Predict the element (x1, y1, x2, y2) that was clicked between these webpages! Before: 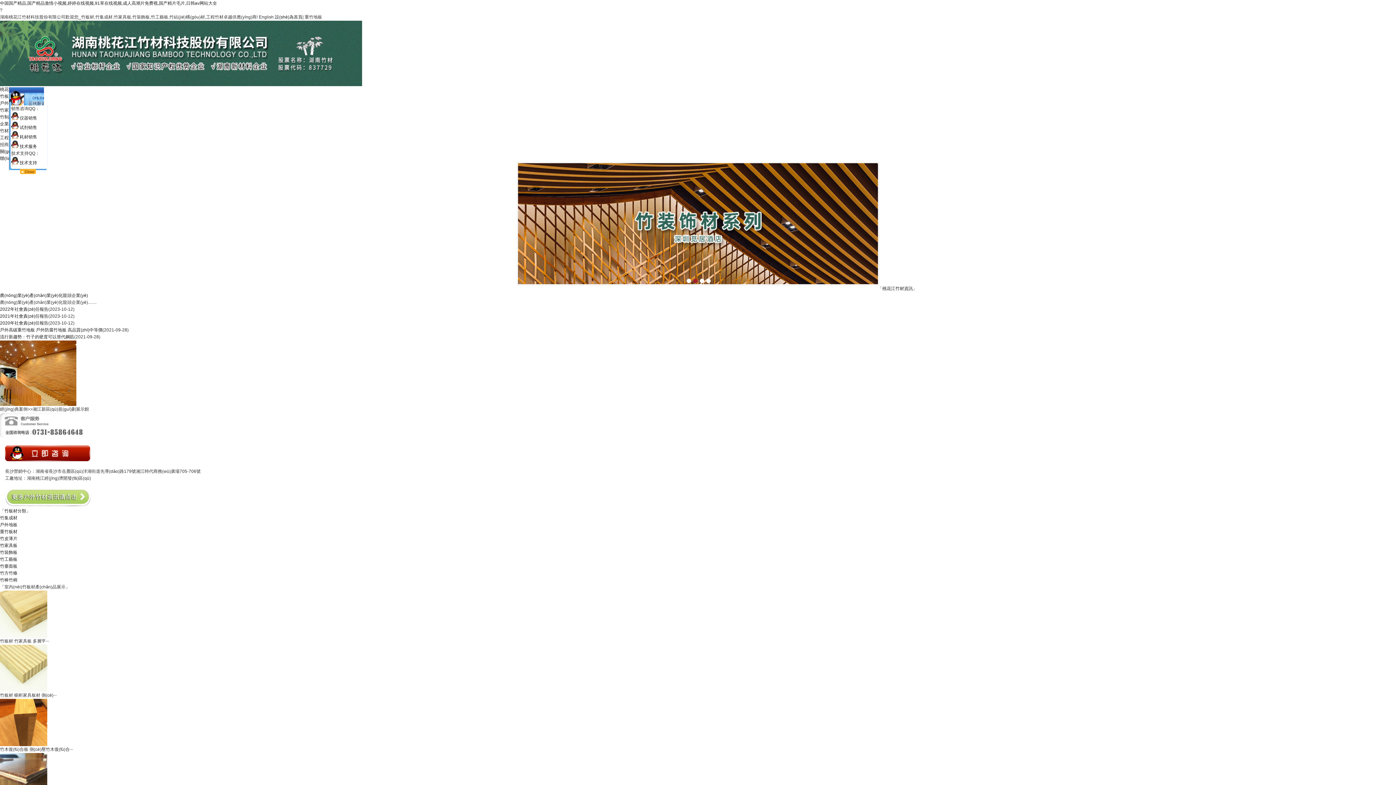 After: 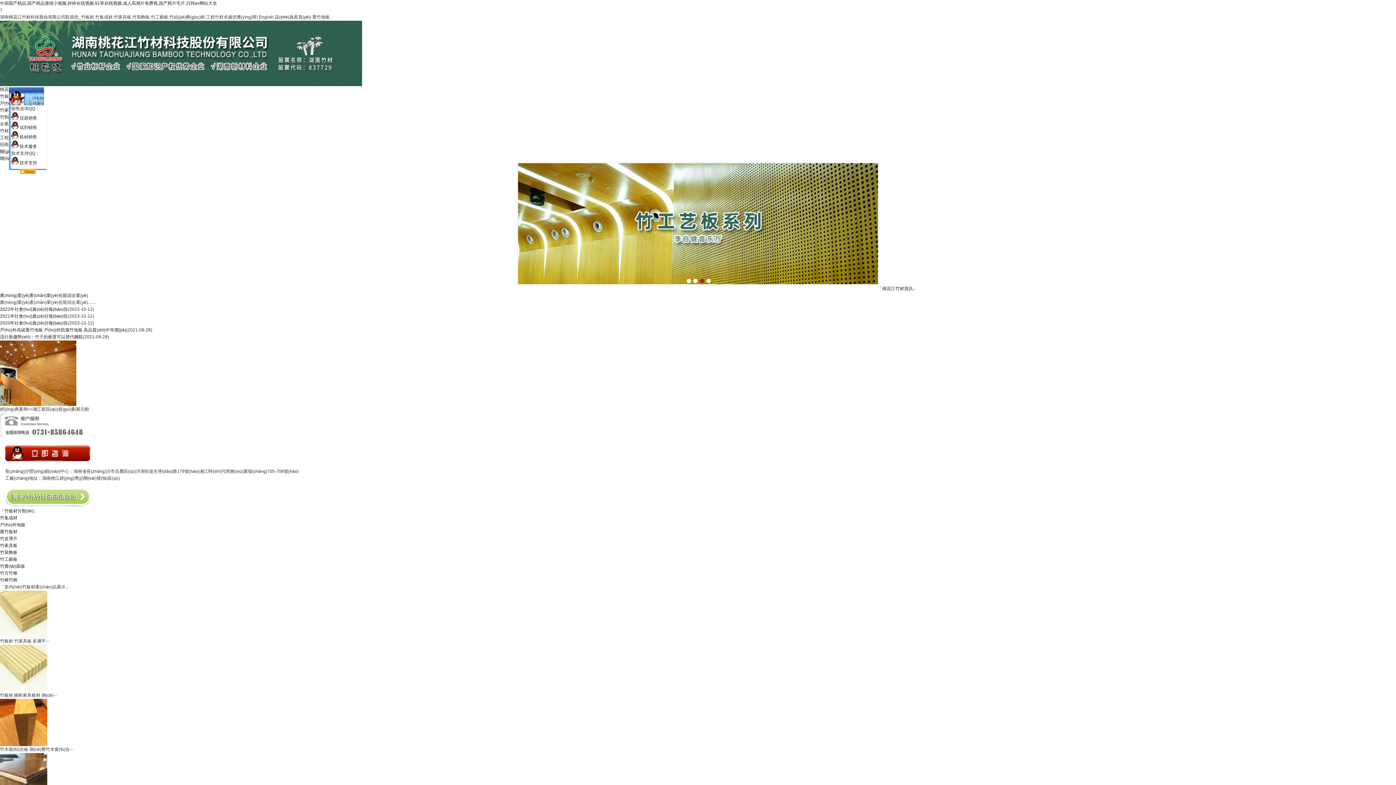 Action: label: 中国国产精品,国产精品激情小视频,婷婷在线视频,91草在线视频,成人高潮片免费视,国产精片毛片,日韩av网站大全 bbox: (0, 0, 217, 5)